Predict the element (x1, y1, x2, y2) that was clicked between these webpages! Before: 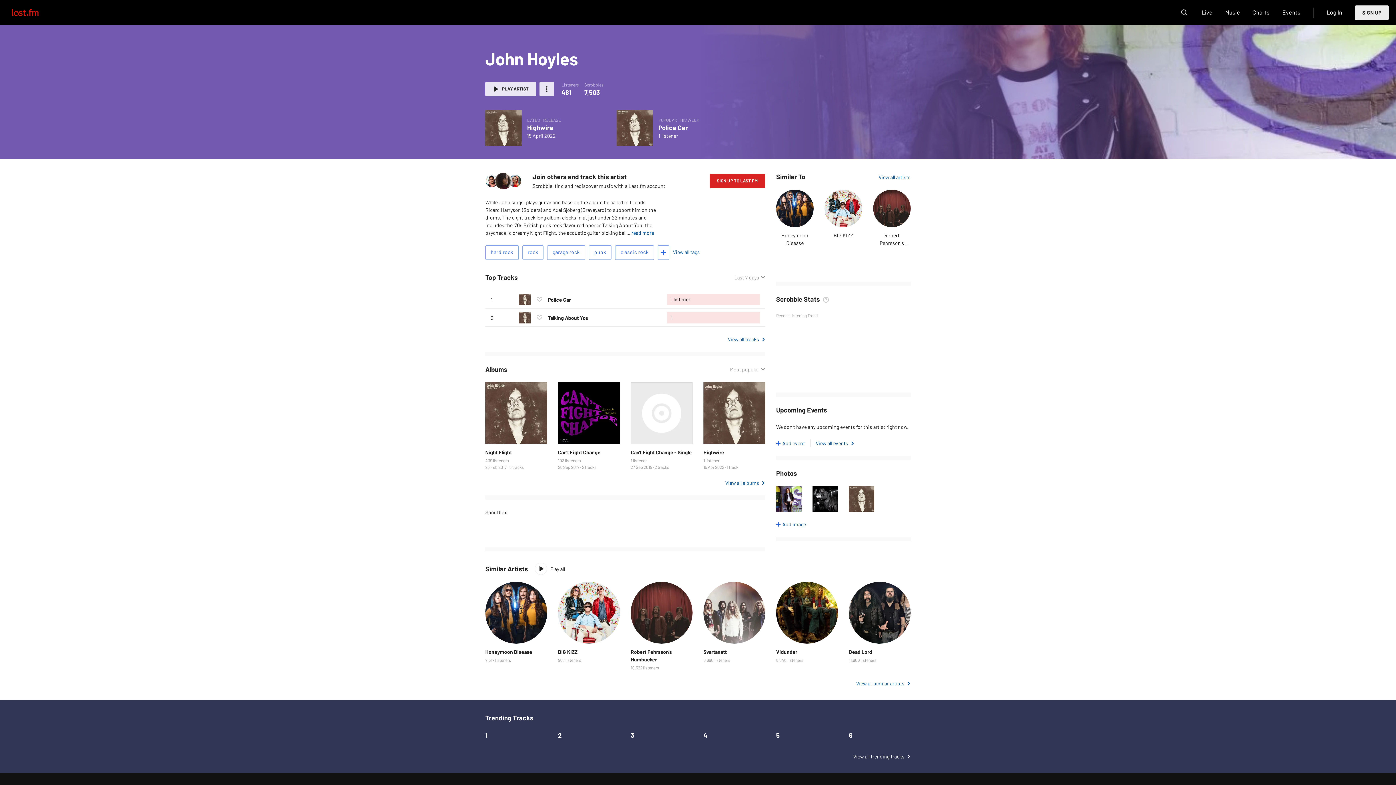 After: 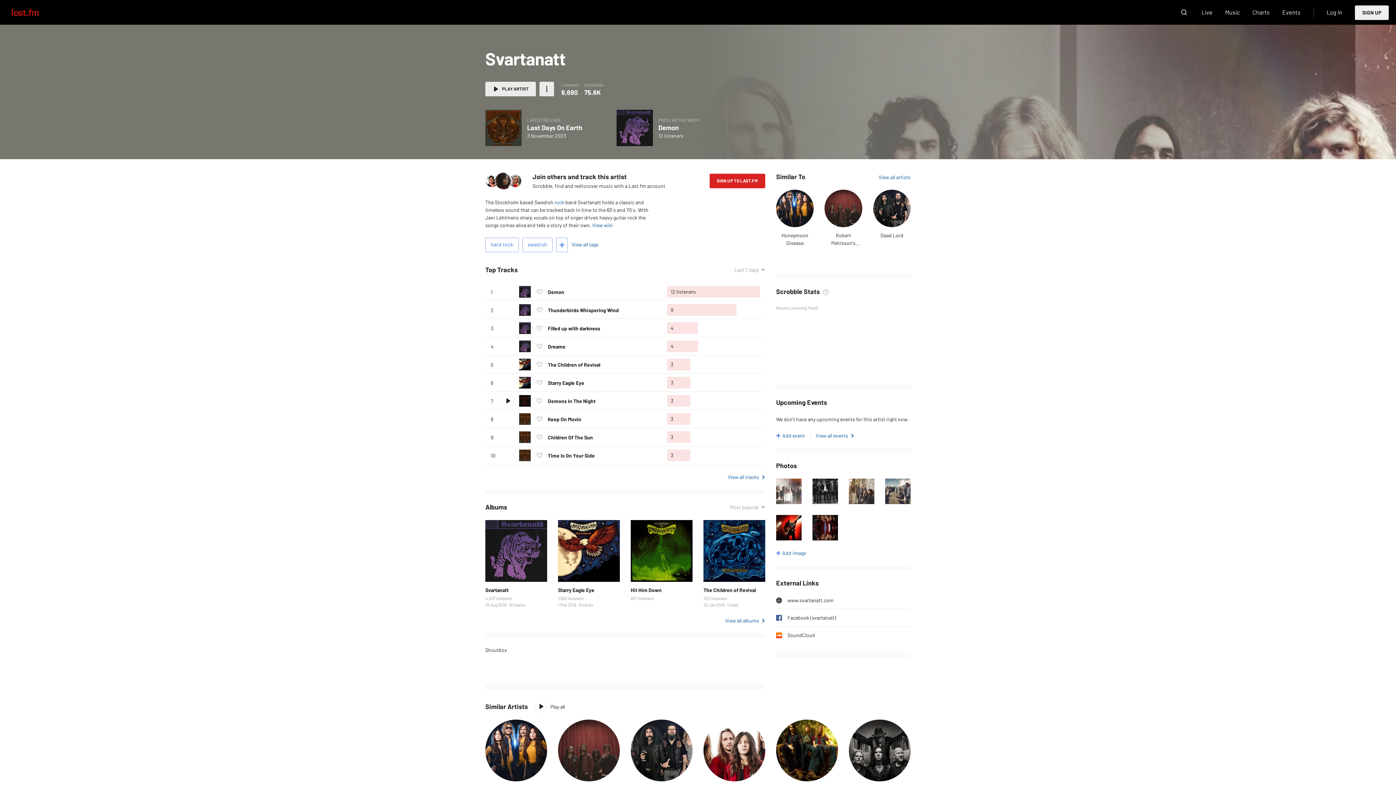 Action: bbox: (703, 582, 765, 644)